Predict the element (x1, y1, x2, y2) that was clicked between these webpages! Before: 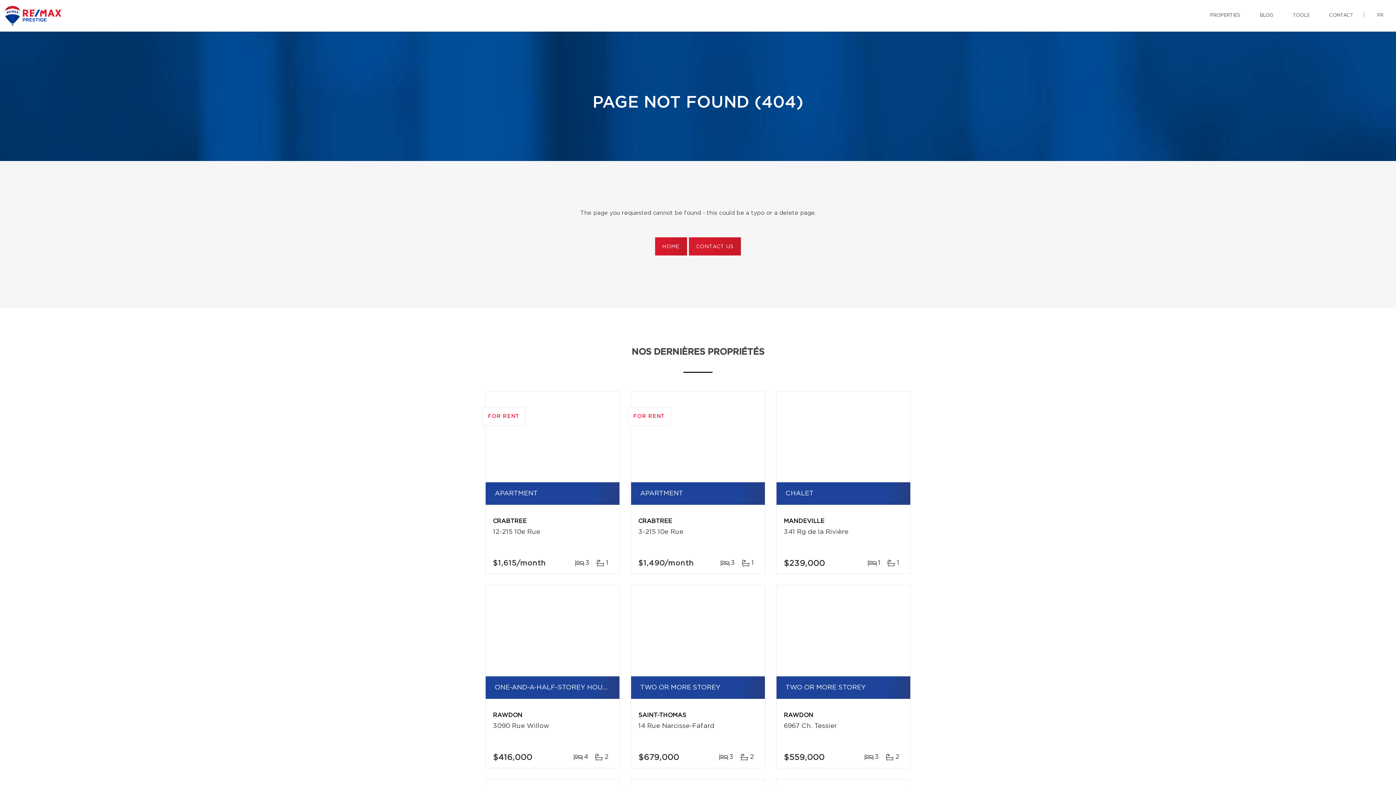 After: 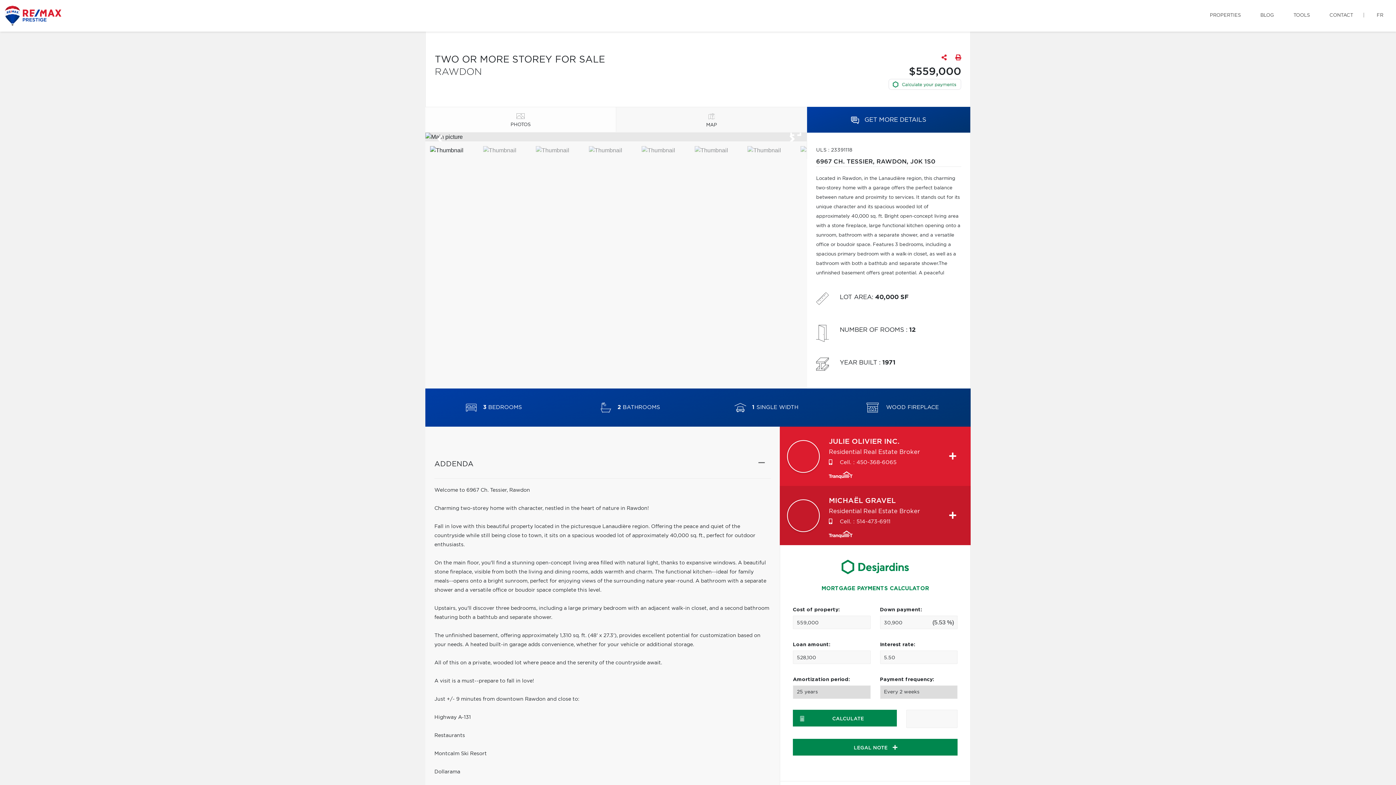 Action: bbox: (776, 585, 910, 676)